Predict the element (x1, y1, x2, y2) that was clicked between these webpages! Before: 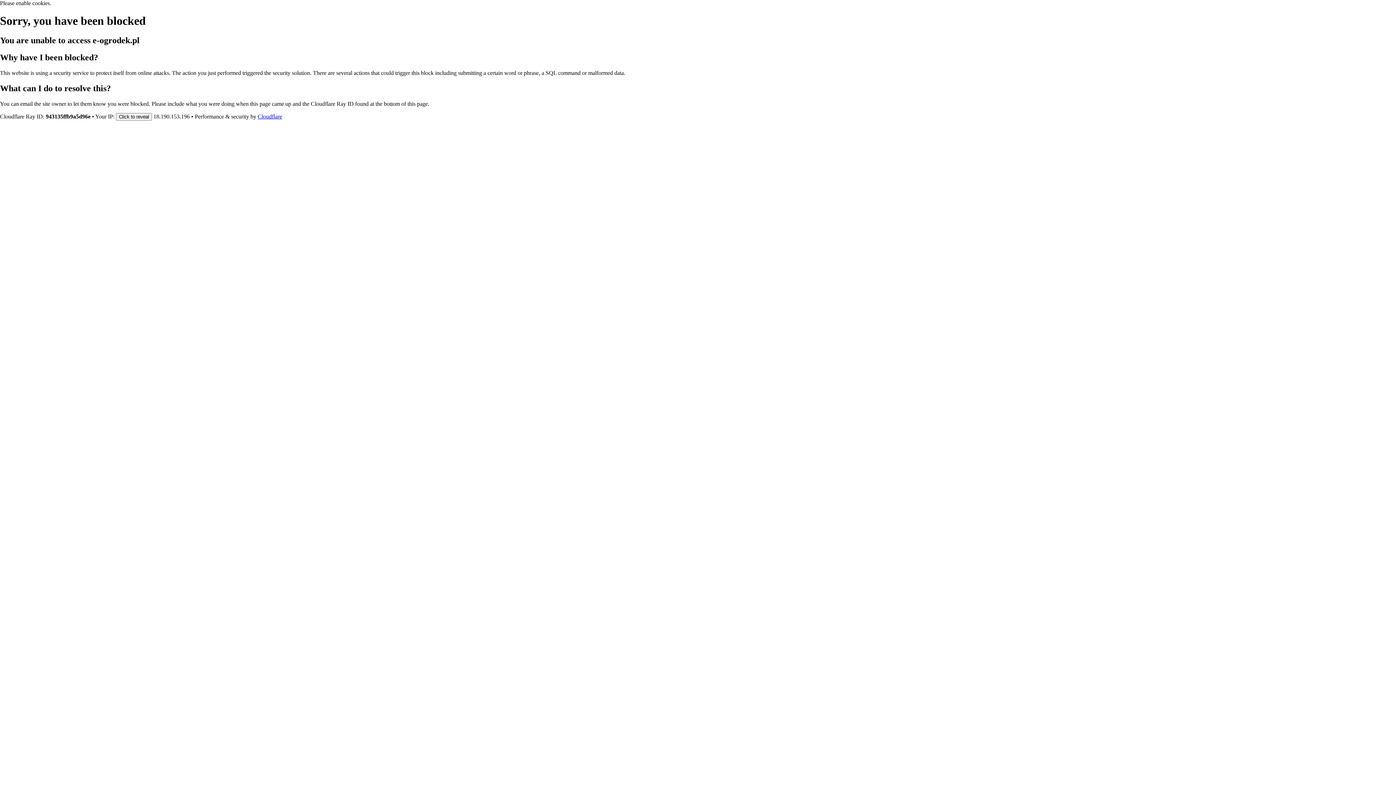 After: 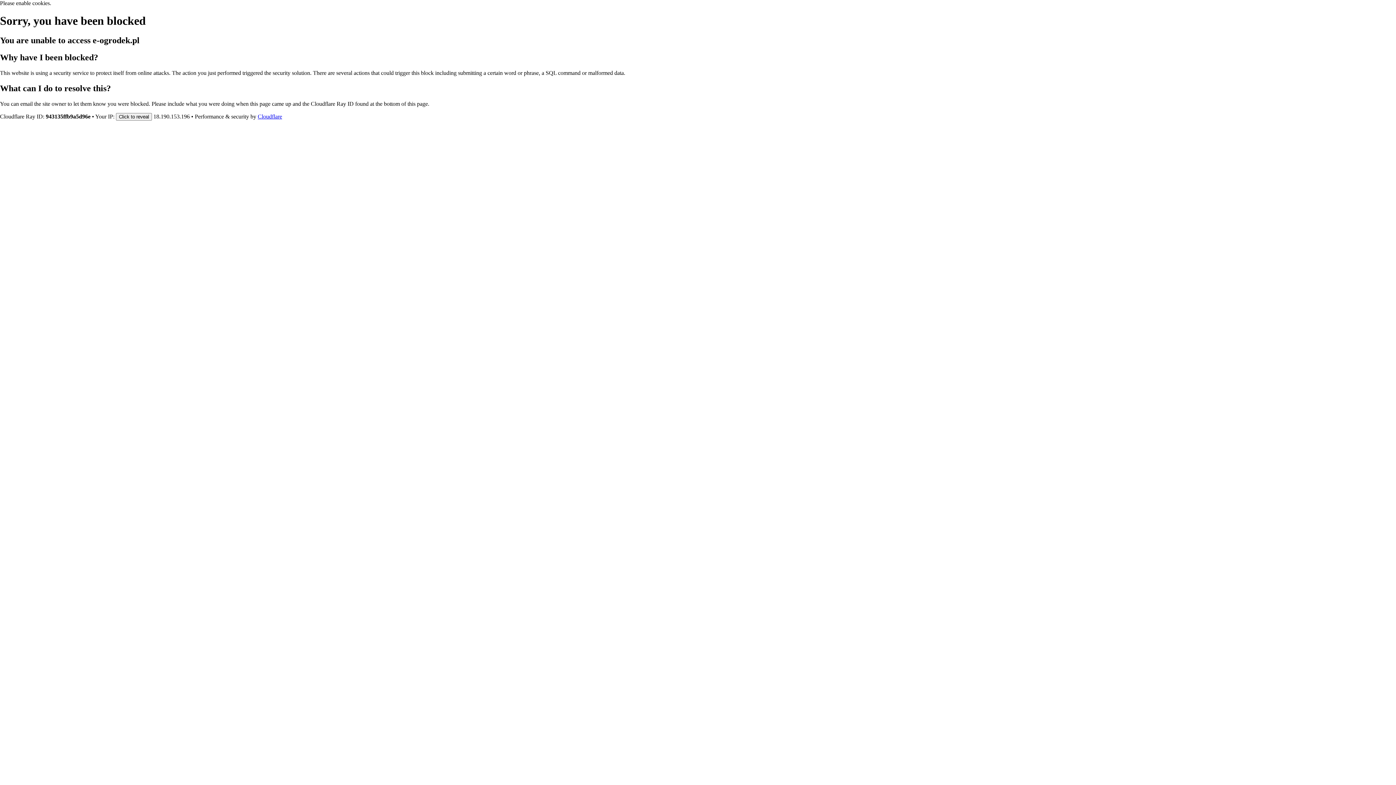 Action: bbox: (257, 113, 282, 119) label: Cloudflare